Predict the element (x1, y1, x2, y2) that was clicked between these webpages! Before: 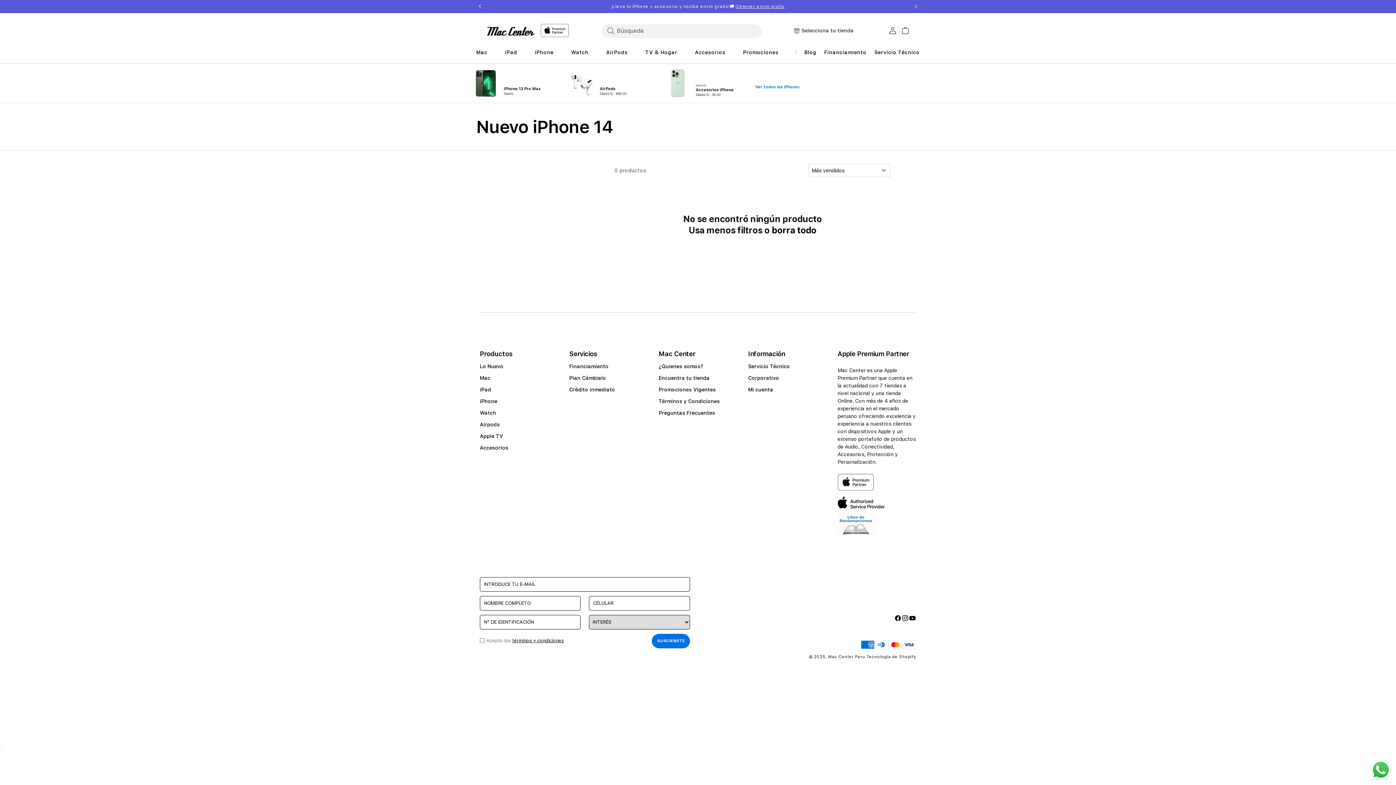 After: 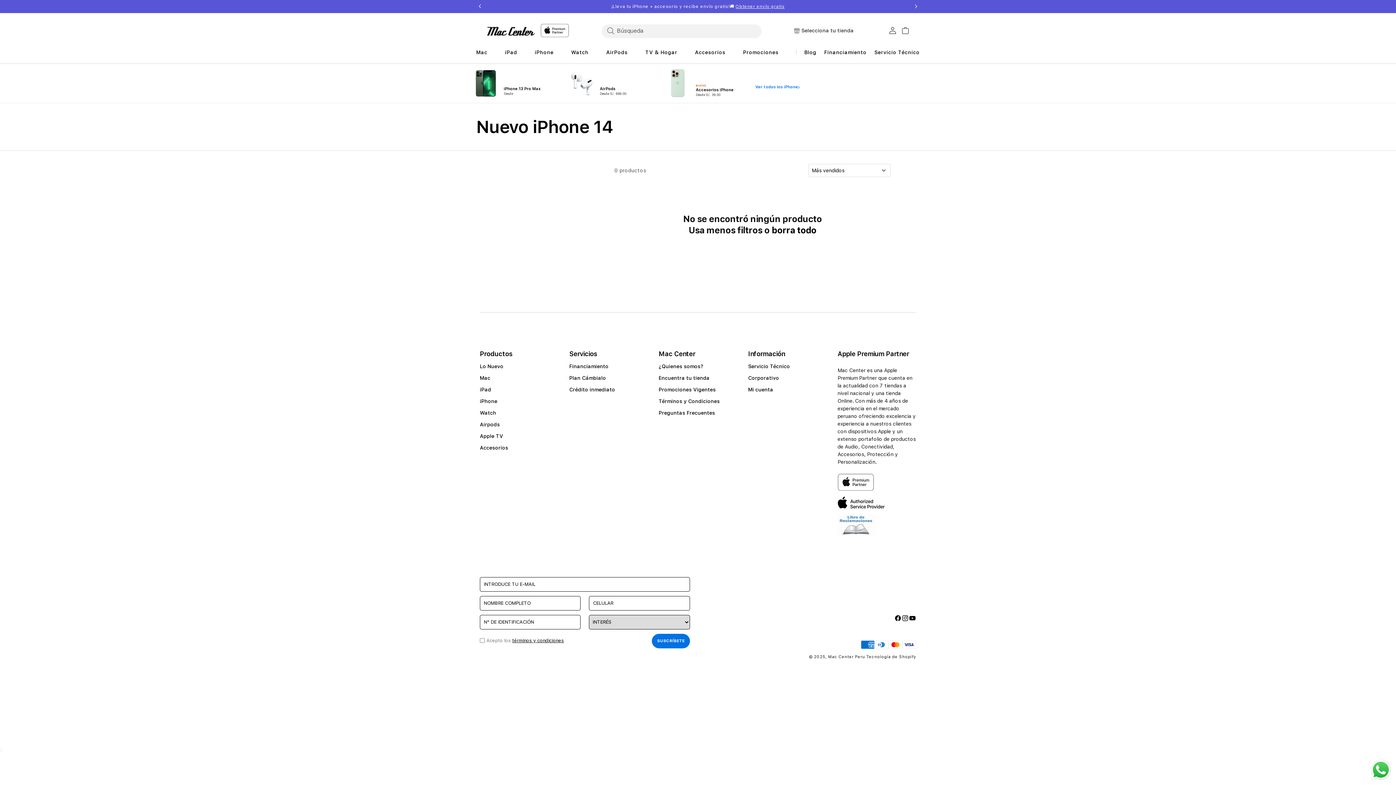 Action: label: Send a message via WhatsApp bbox: (1369, 758, 1392, 781)